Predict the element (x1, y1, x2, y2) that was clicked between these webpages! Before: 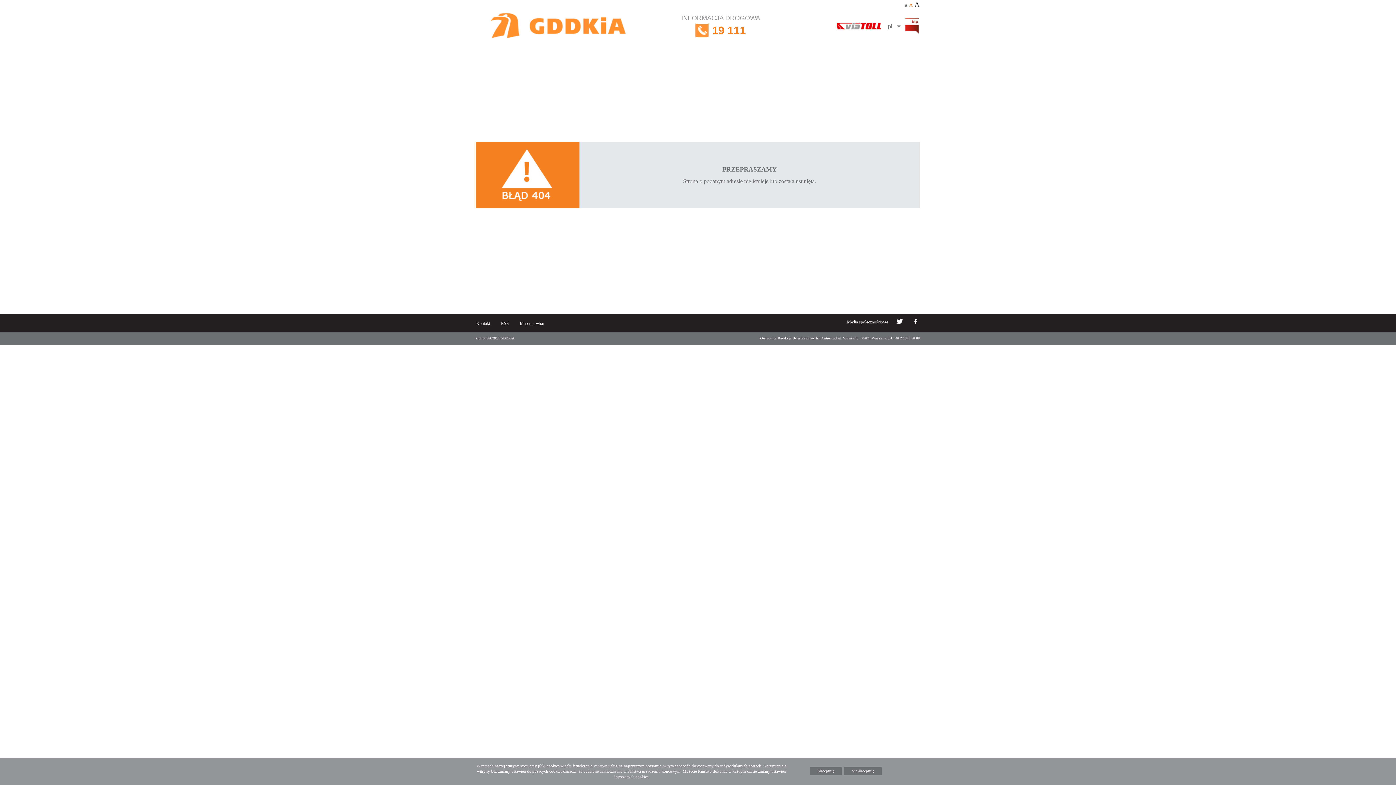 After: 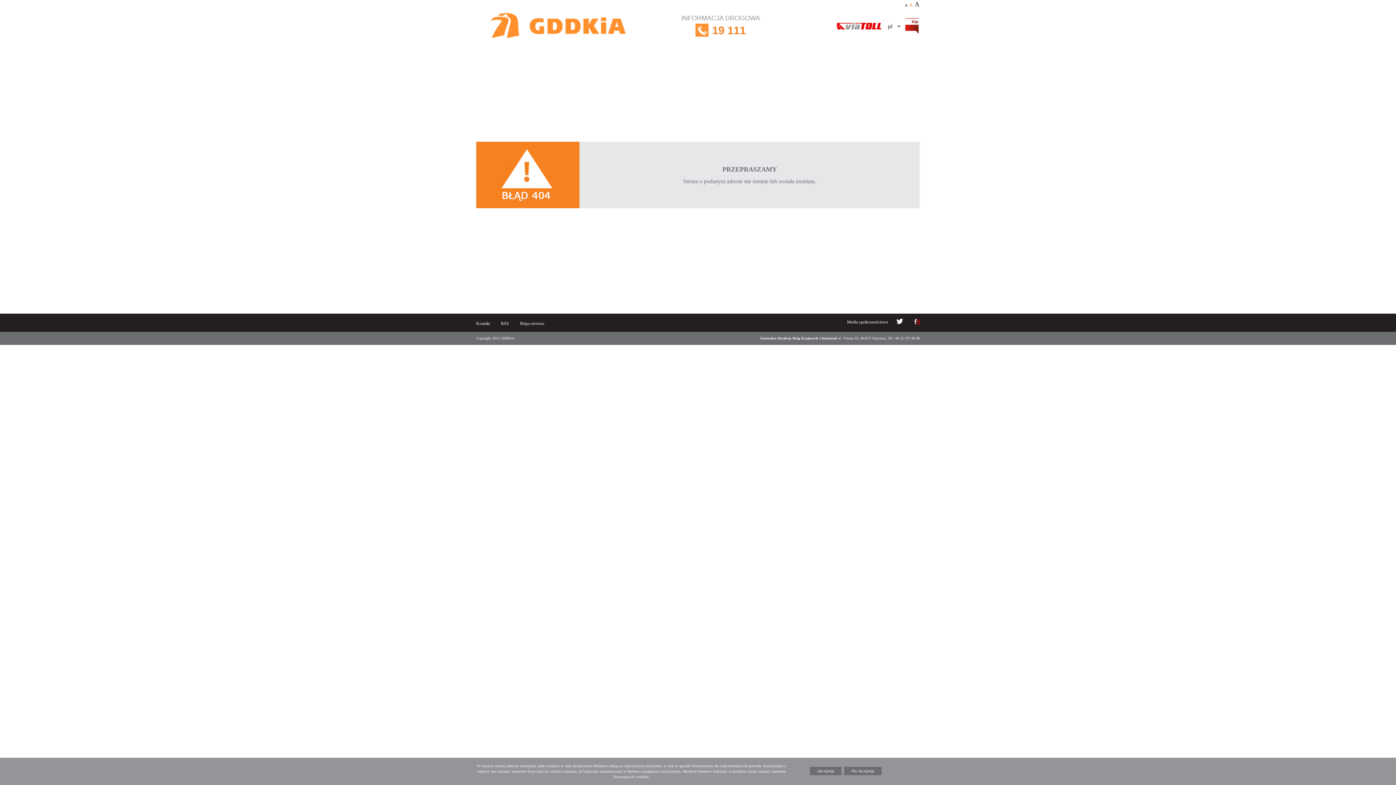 Action: bbox: (914, 319, 920, 324) label:  